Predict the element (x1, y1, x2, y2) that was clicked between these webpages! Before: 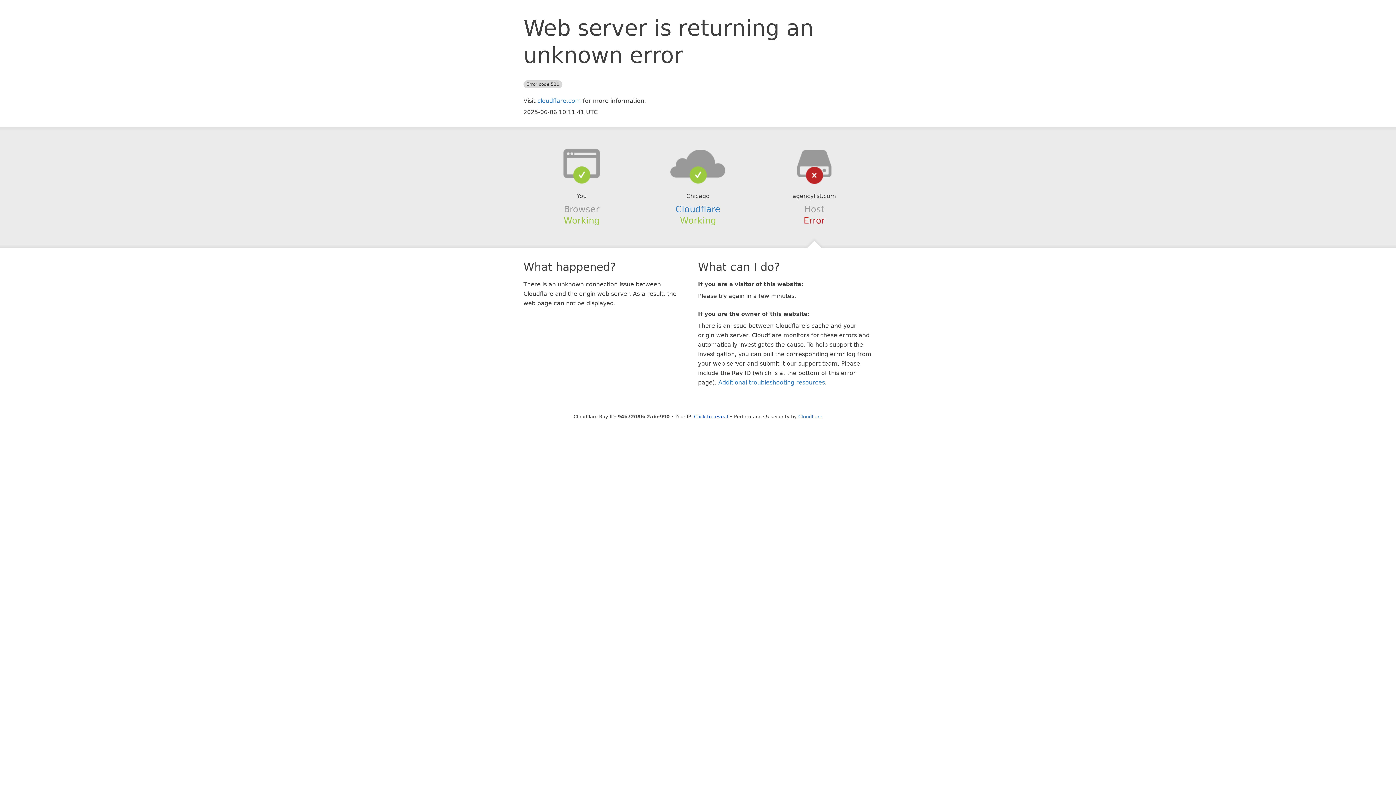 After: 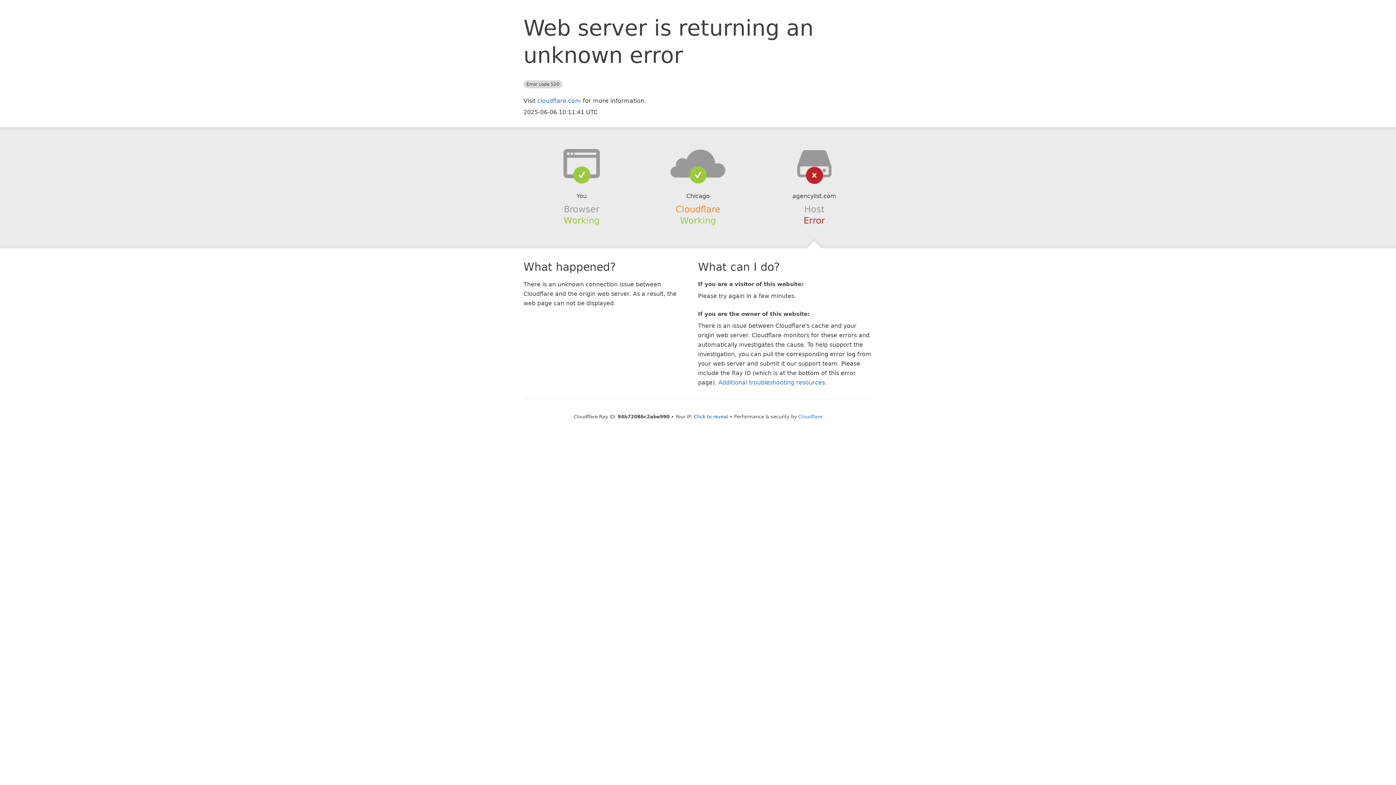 Action: label: Cloudflare bbox: (675, 204, 720, 214)